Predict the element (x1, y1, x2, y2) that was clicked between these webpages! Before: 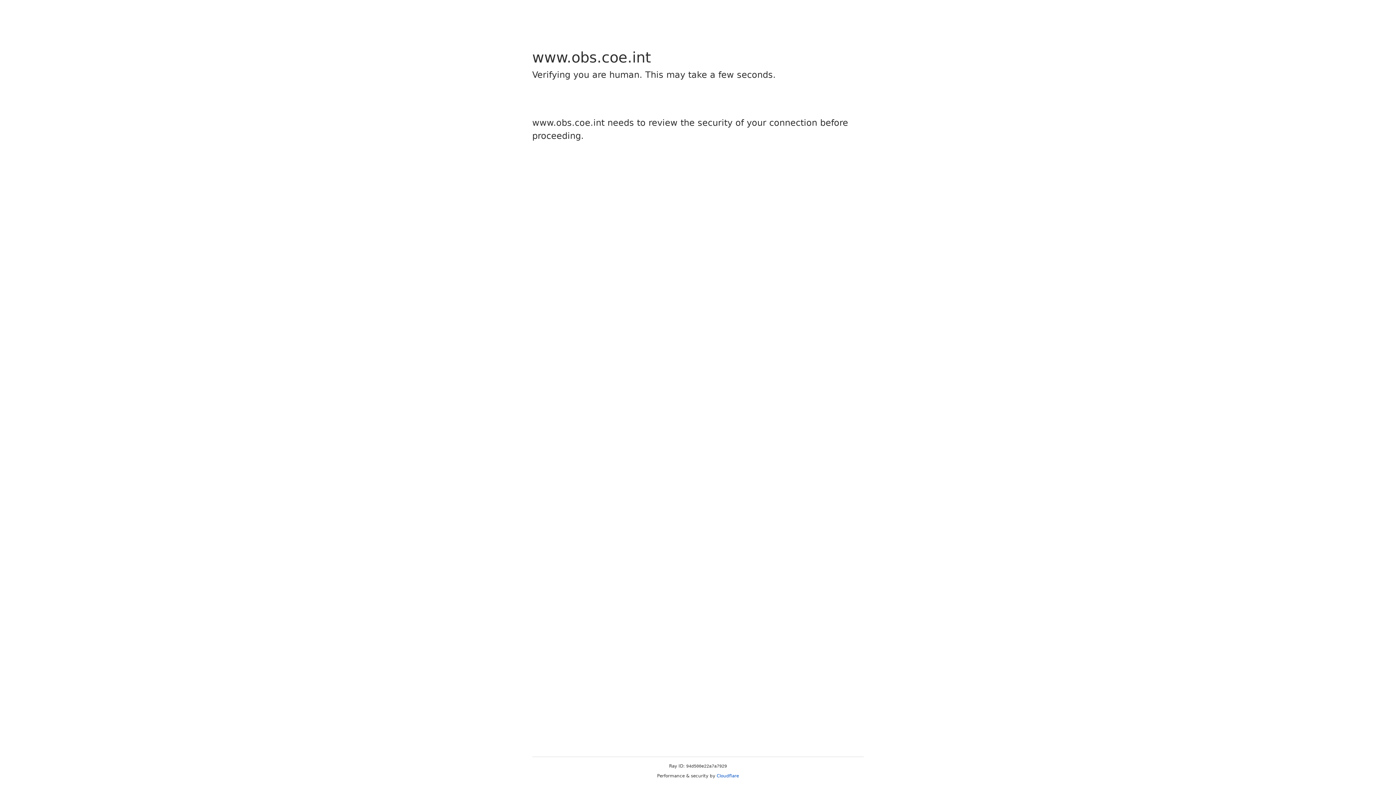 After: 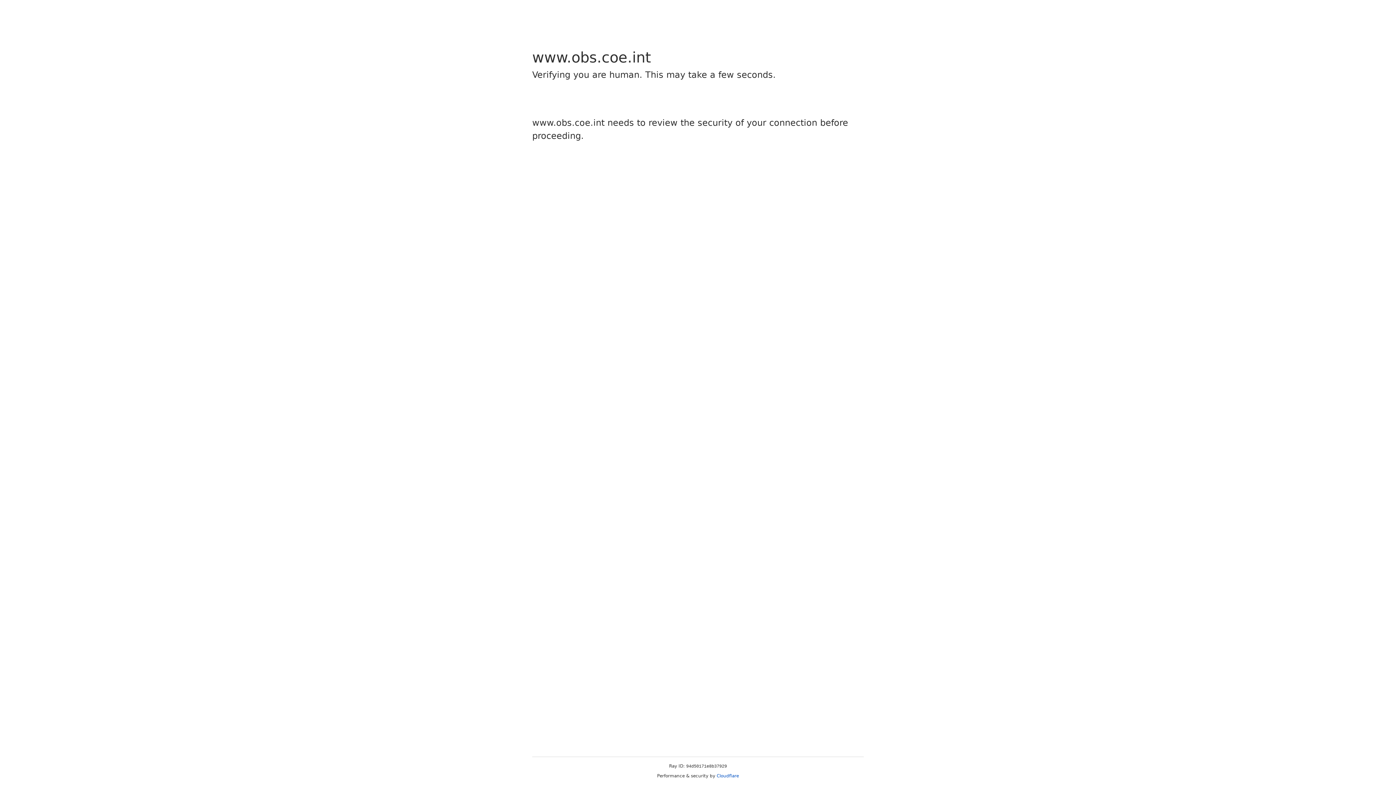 Action: bbox: (716, 773, 739, 778) label: Cloudflare